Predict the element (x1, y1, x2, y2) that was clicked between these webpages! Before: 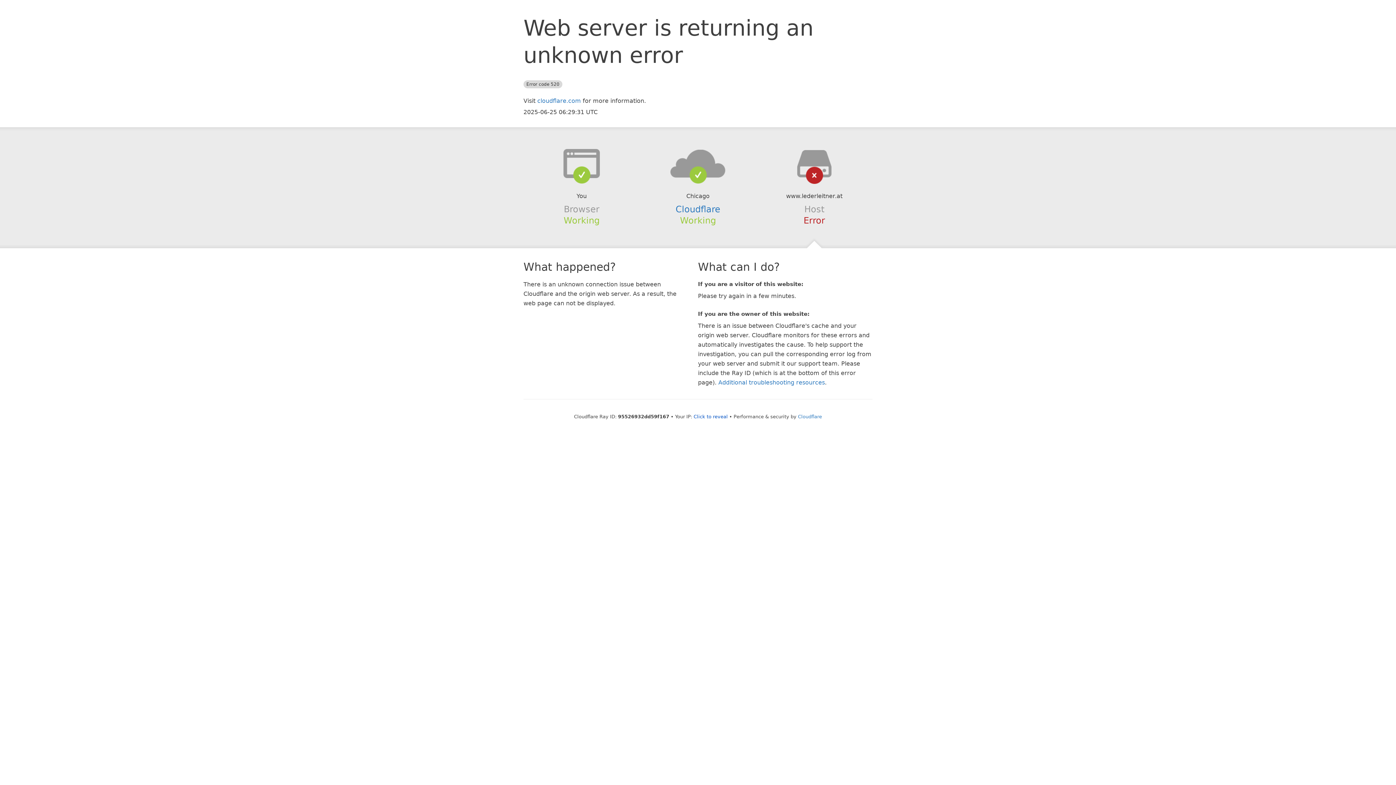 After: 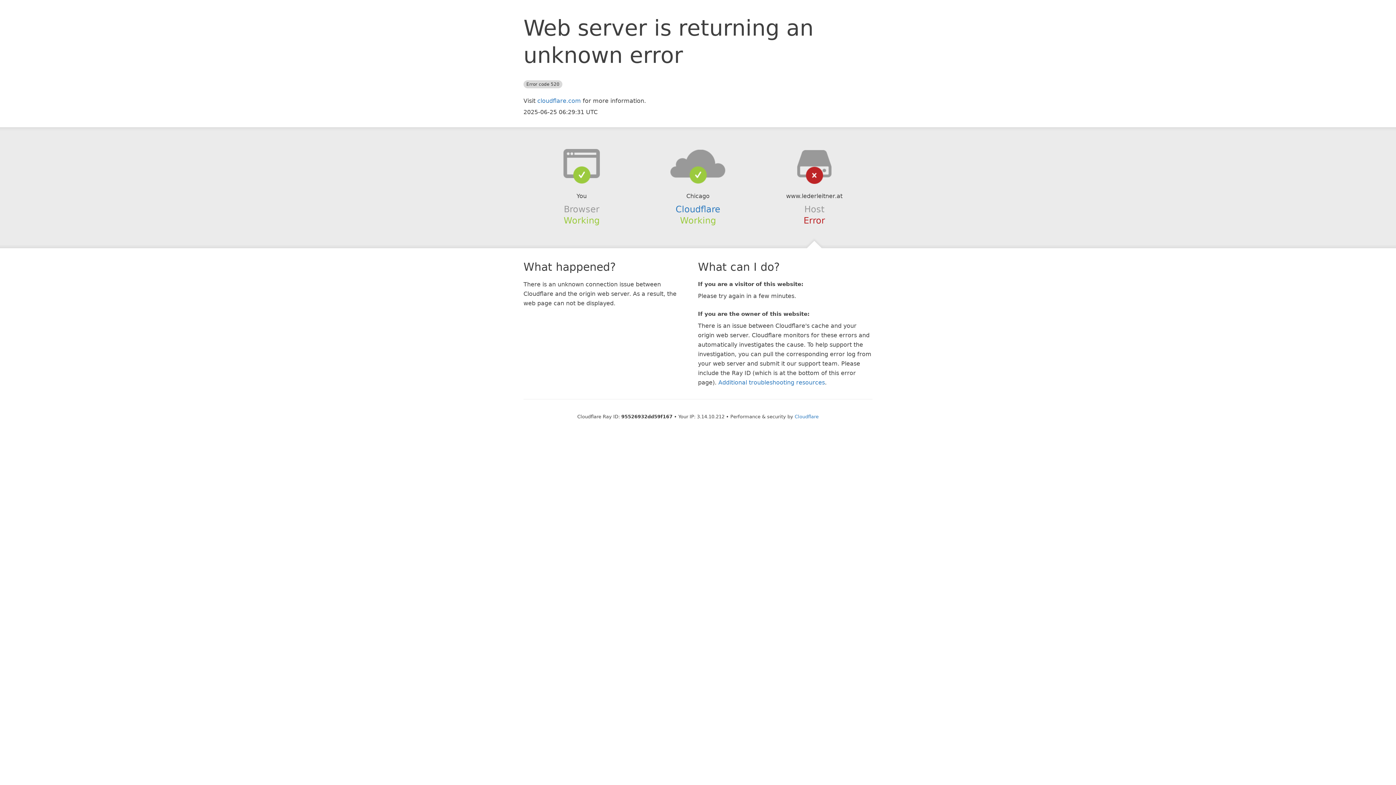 Action: bbox: (693, 414, 728, 419) label: Click to reveal